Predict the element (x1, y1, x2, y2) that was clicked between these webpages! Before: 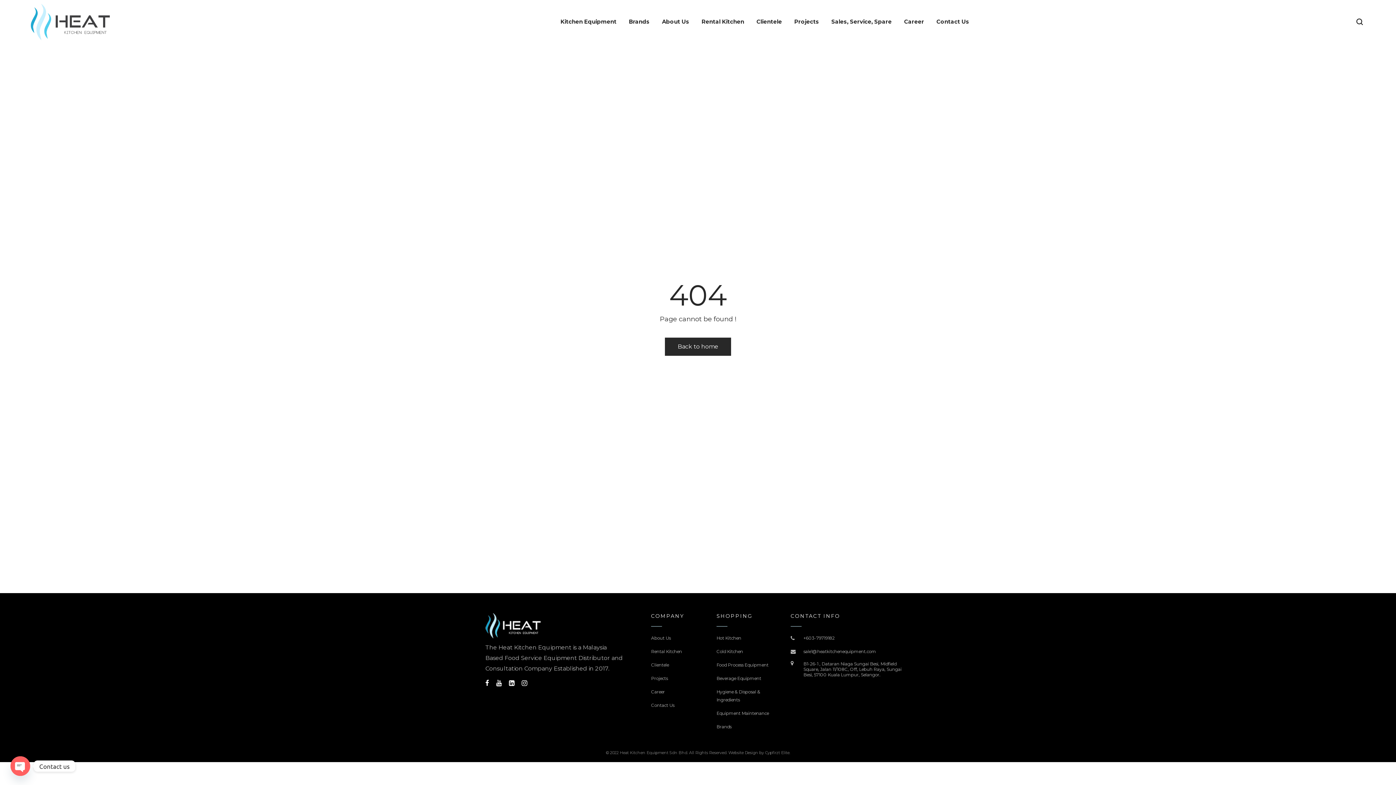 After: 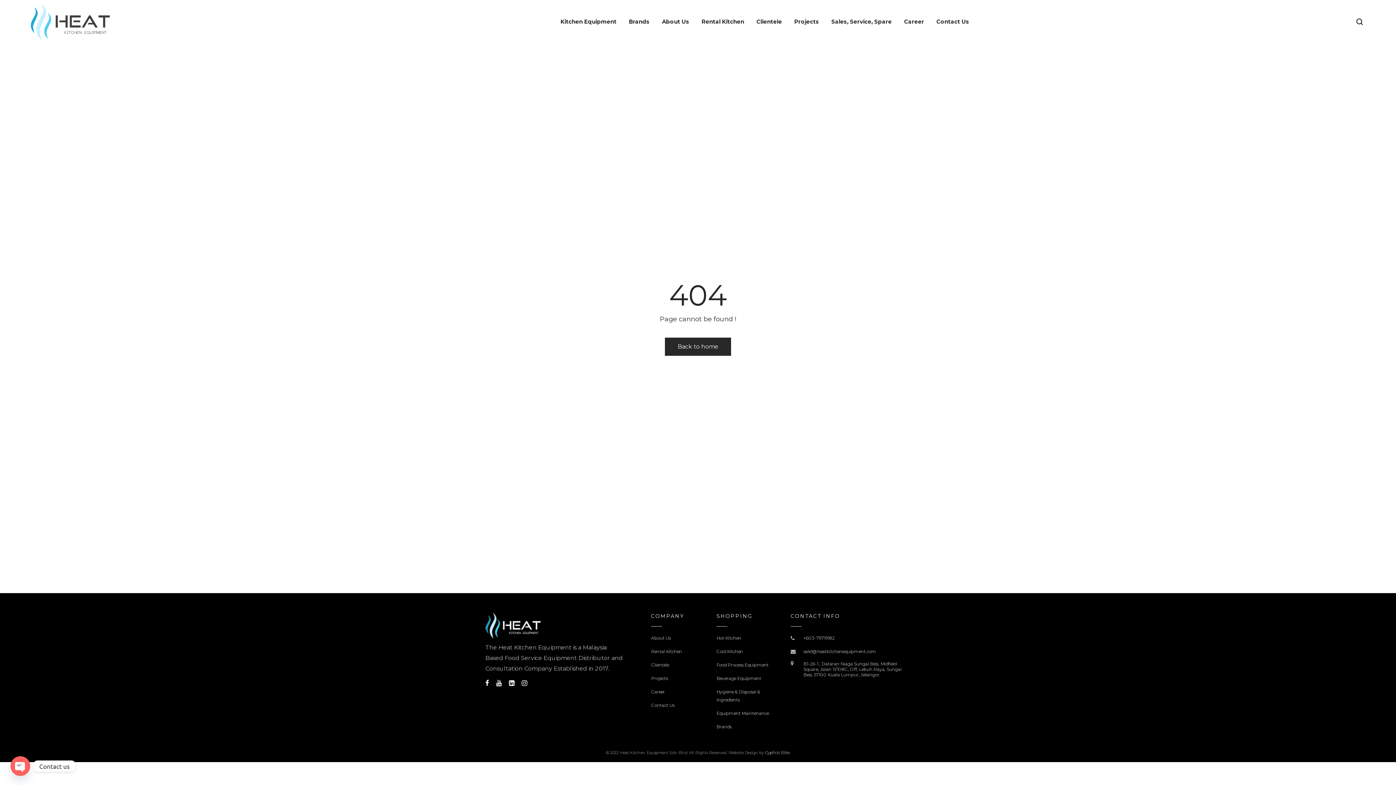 Action: bbox: (765, 750, 789, 755) label: Cypfirzt Elite